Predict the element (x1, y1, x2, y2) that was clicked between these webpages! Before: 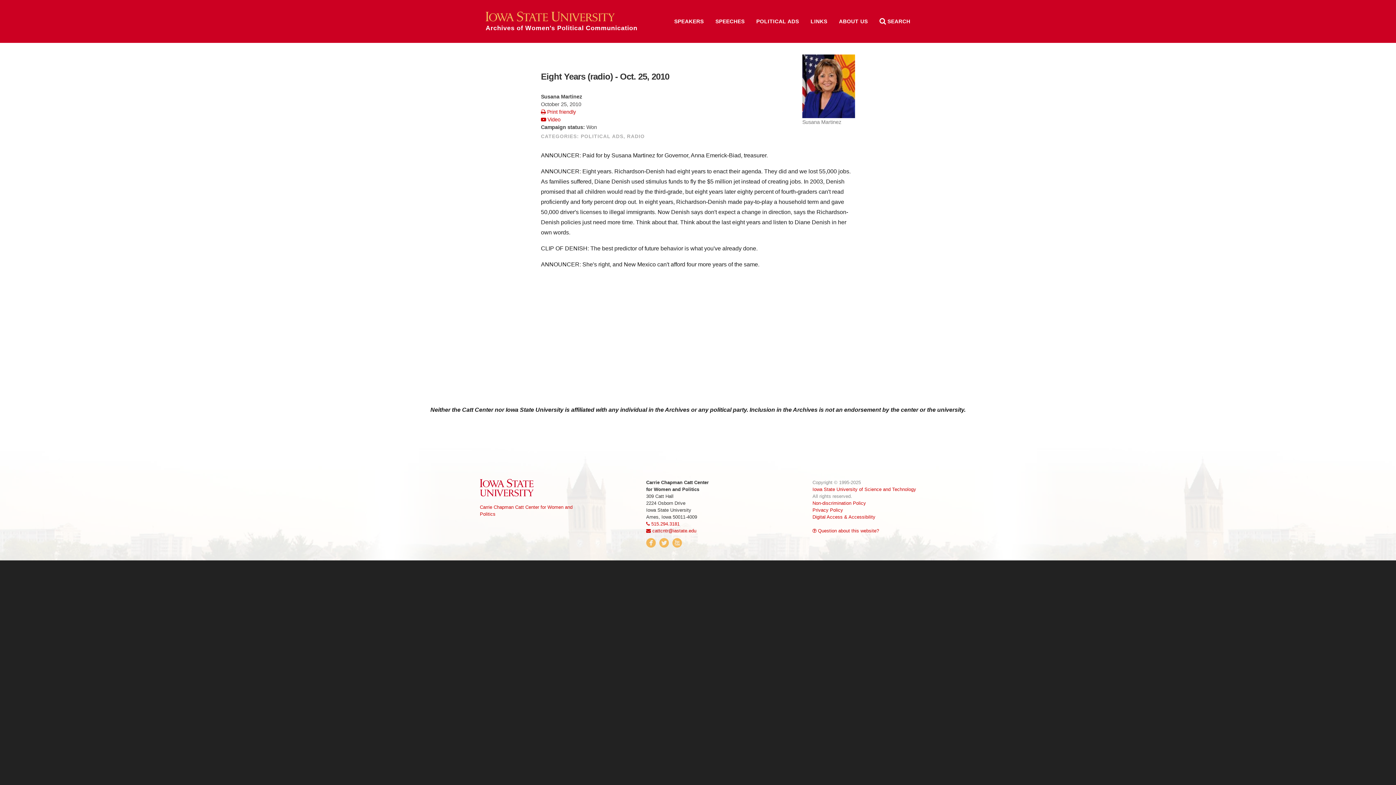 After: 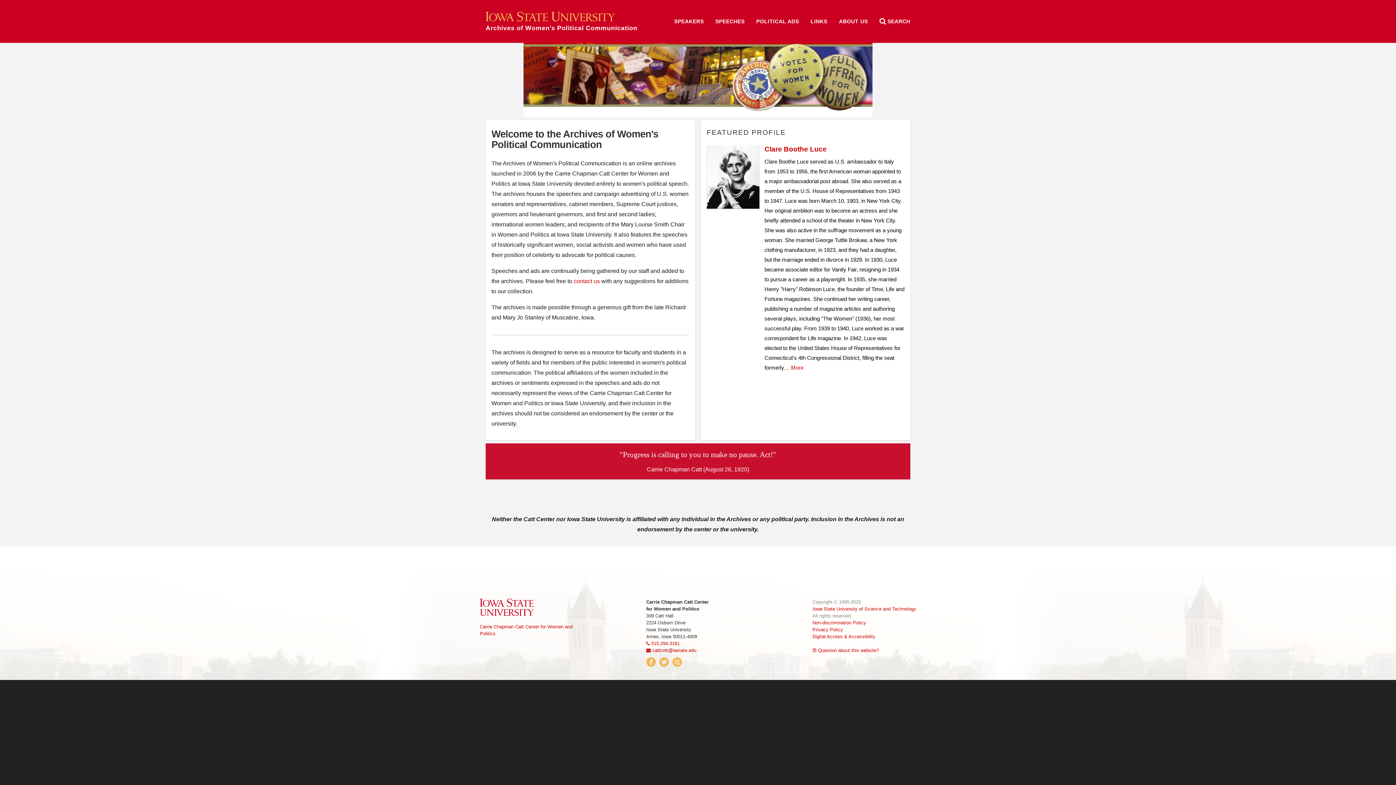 Action: bbox: (480, 5, 643, 37) label: Archives of Women's Political Communication